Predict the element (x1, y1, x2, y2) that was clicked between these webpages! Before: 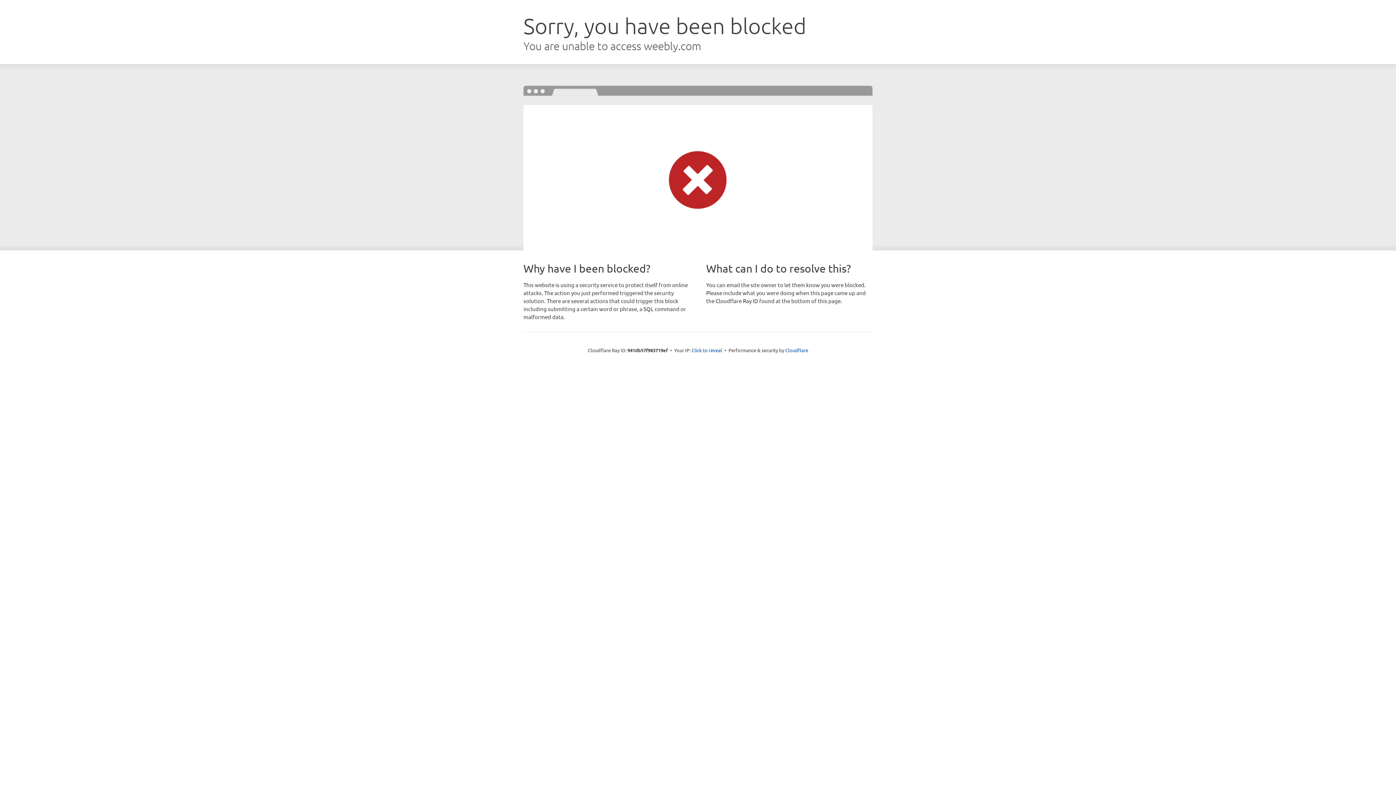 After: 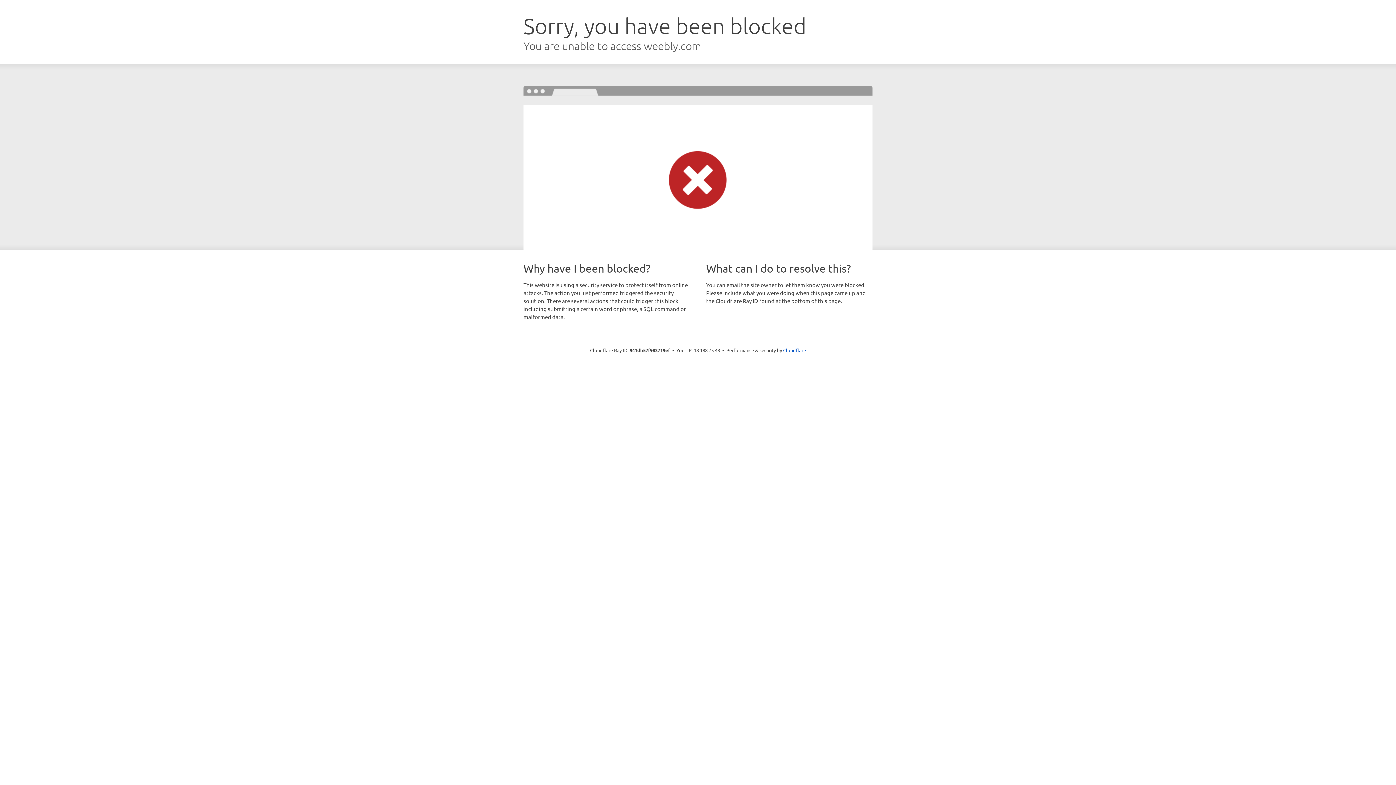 Action: label: Click to reveal bbox: (691, 346, 722, 353)